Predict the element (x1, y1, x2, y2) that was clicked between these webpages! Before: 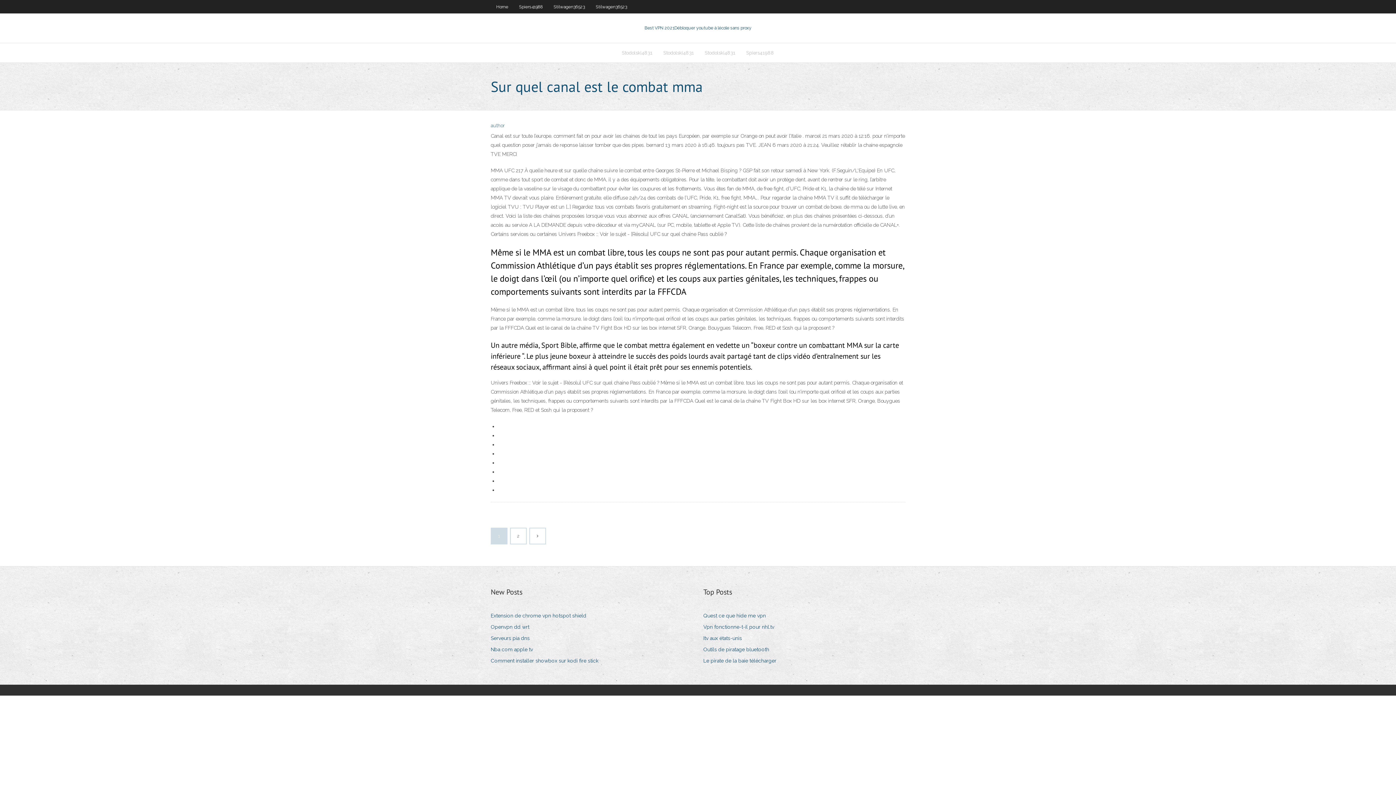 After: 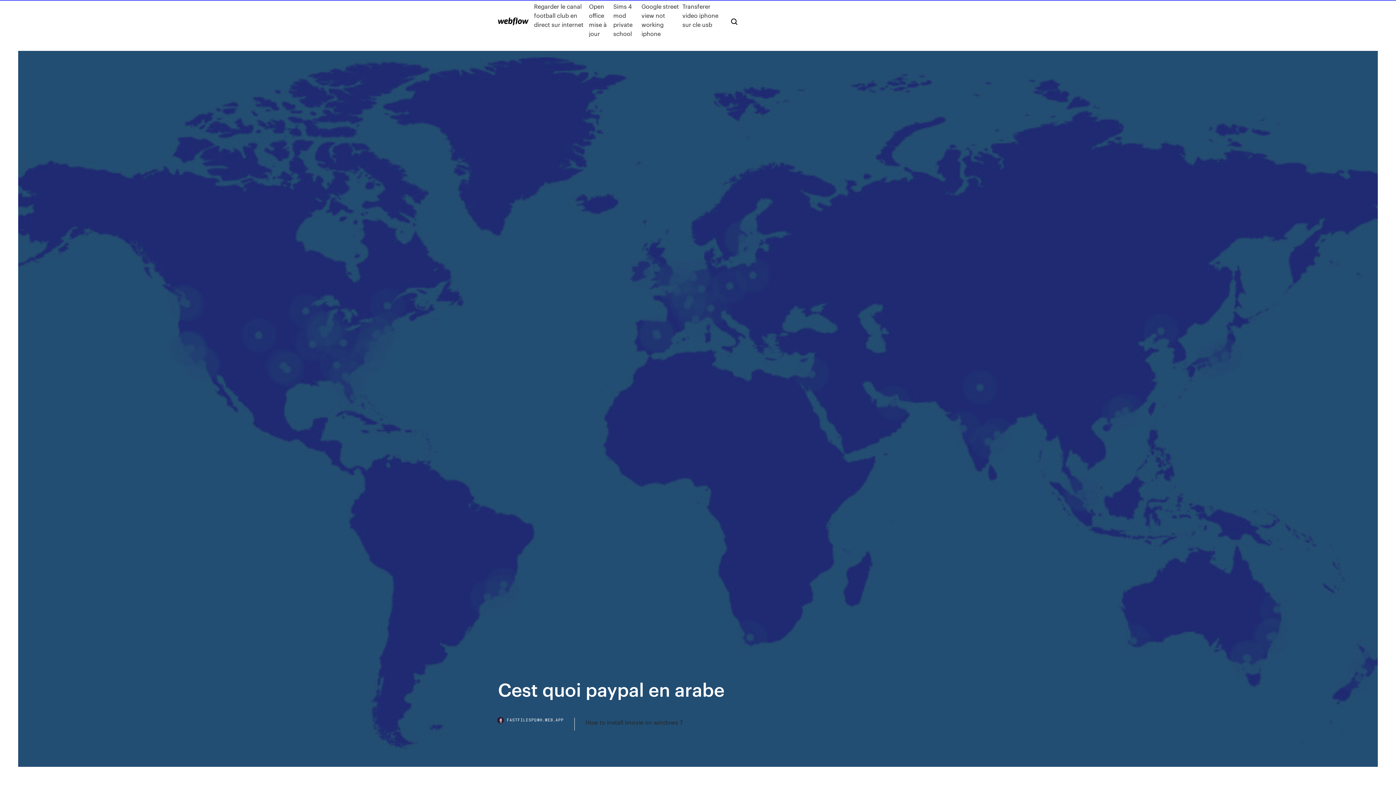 Action: label: Outils de piratage bluetooth bbox: (703, 645, 774, 654)